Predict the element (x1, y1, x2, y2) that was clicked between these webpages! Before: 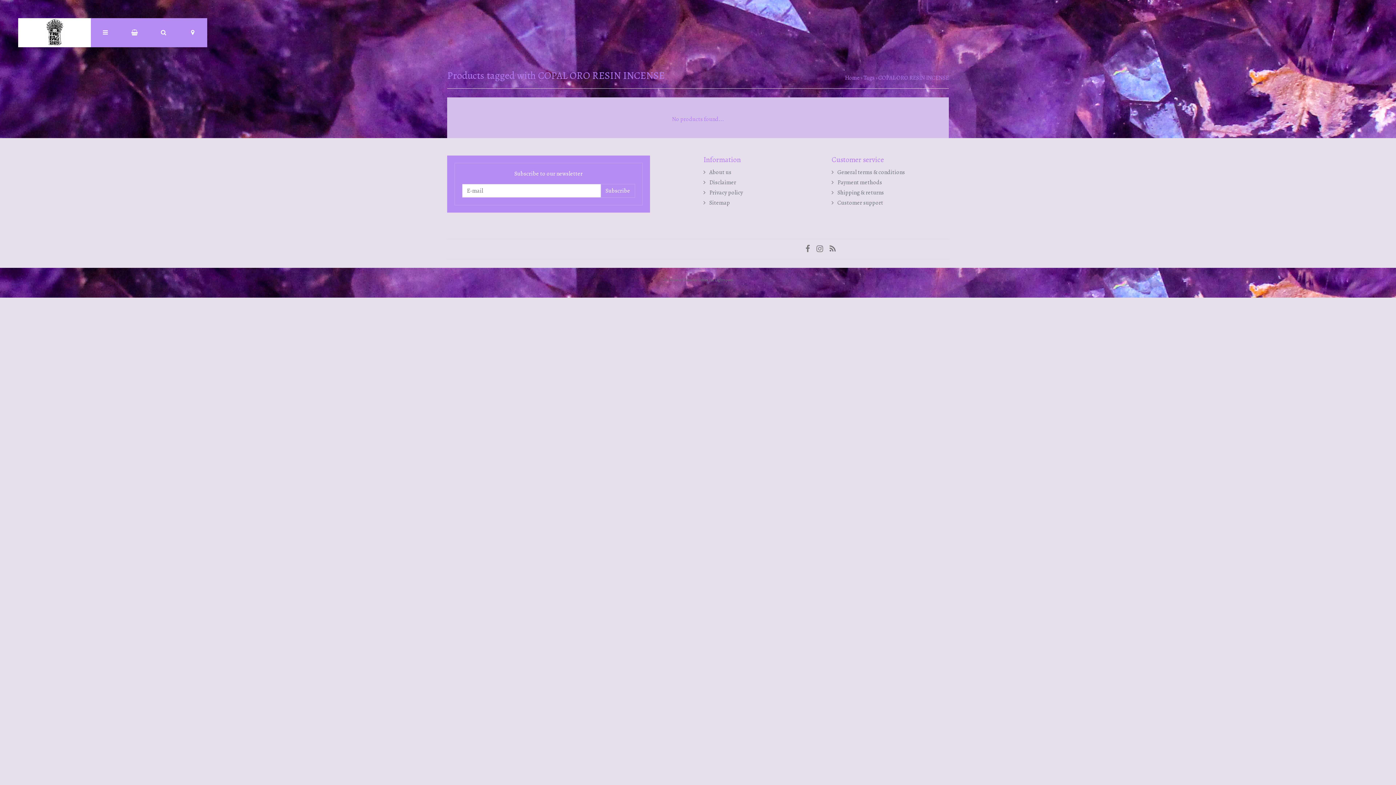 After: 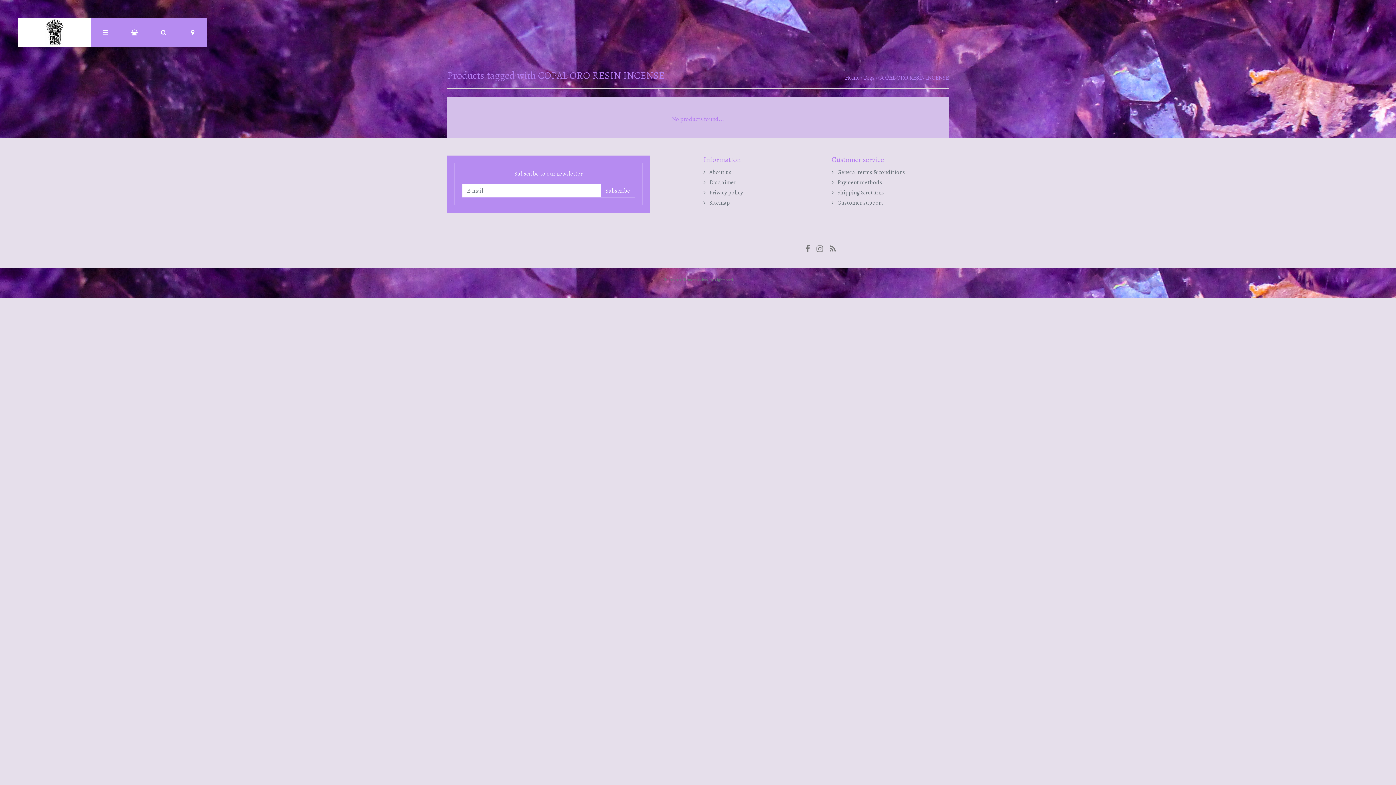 Action: bbox: (709, 277, 733, 282) label: for Lightspeed